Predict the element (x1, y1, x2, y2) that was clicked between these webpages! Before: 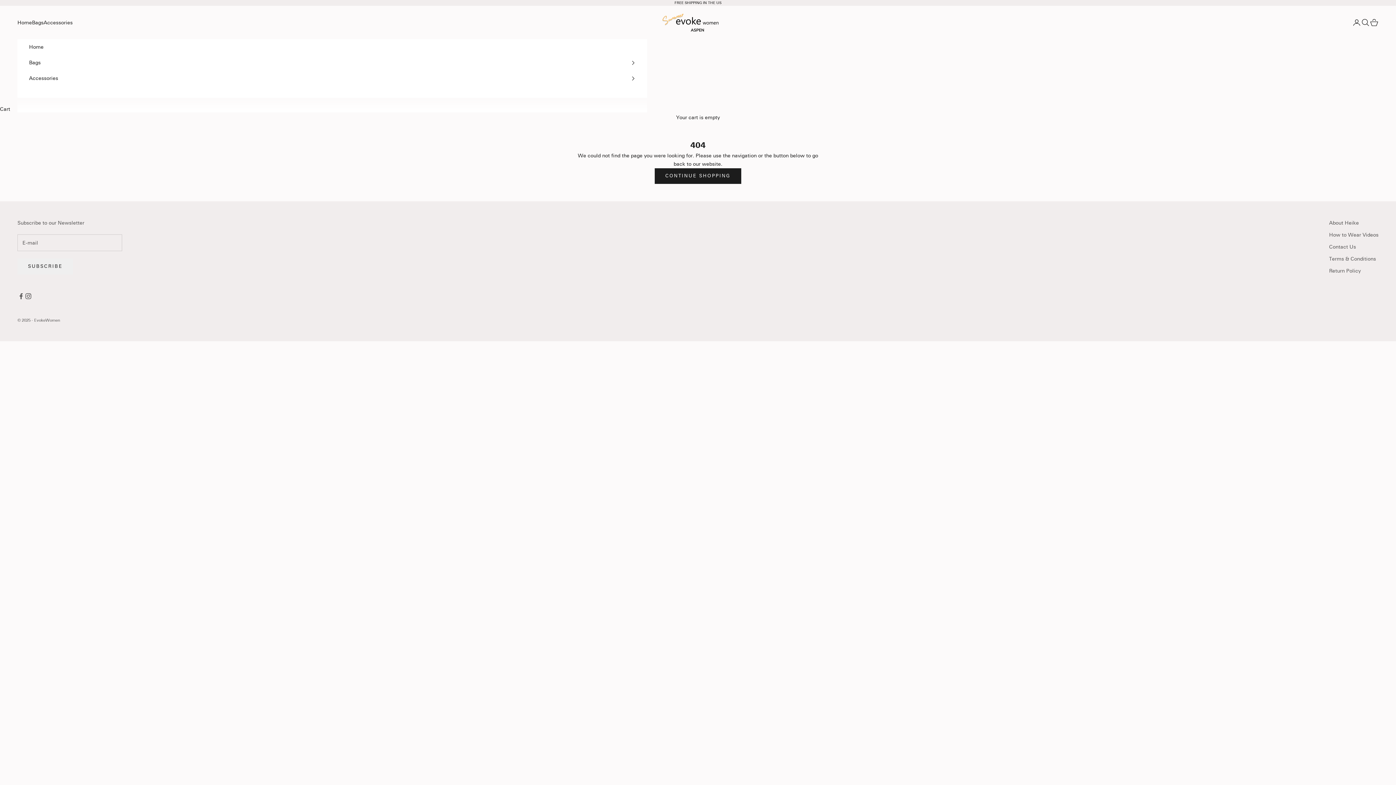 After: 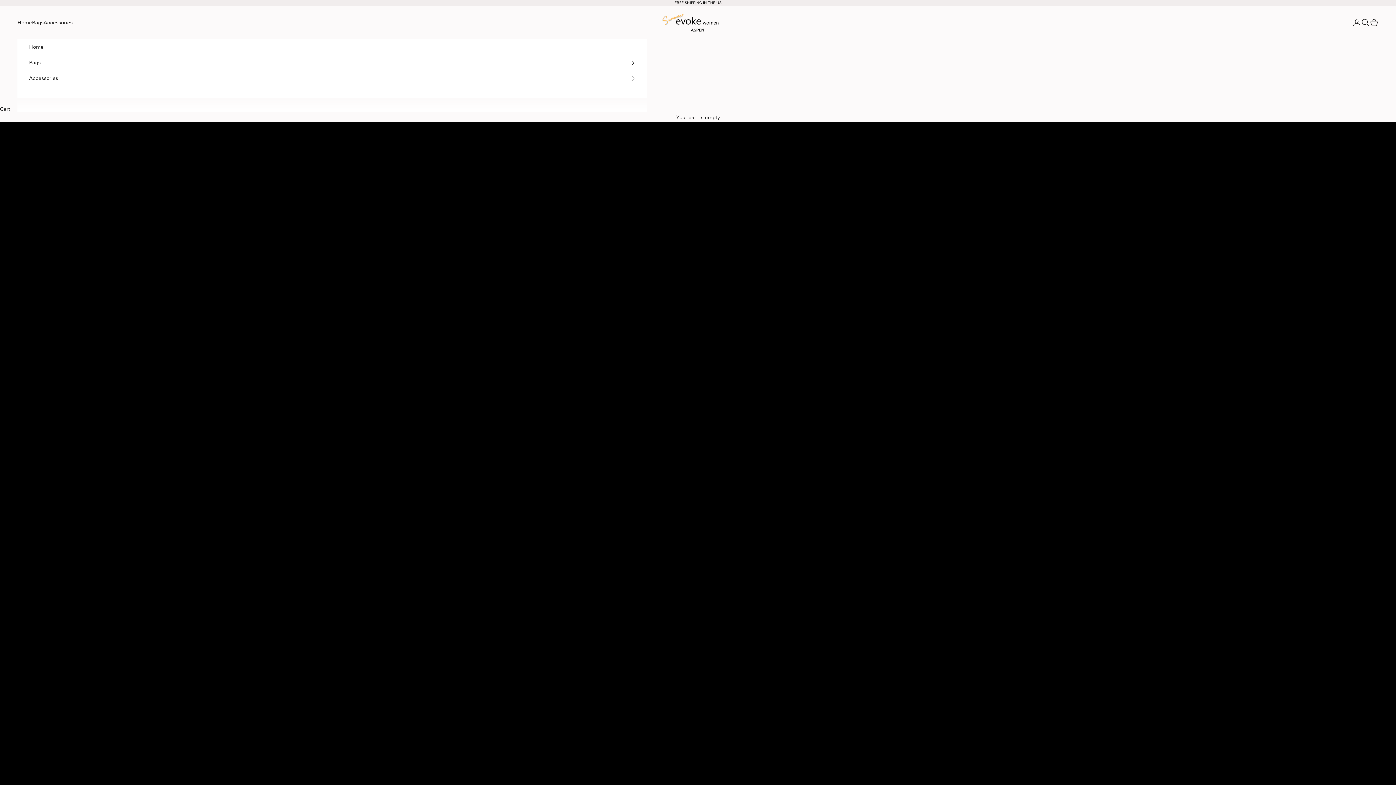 Action: bbox: (661, 12, 734, 32) label: EvokeWomen